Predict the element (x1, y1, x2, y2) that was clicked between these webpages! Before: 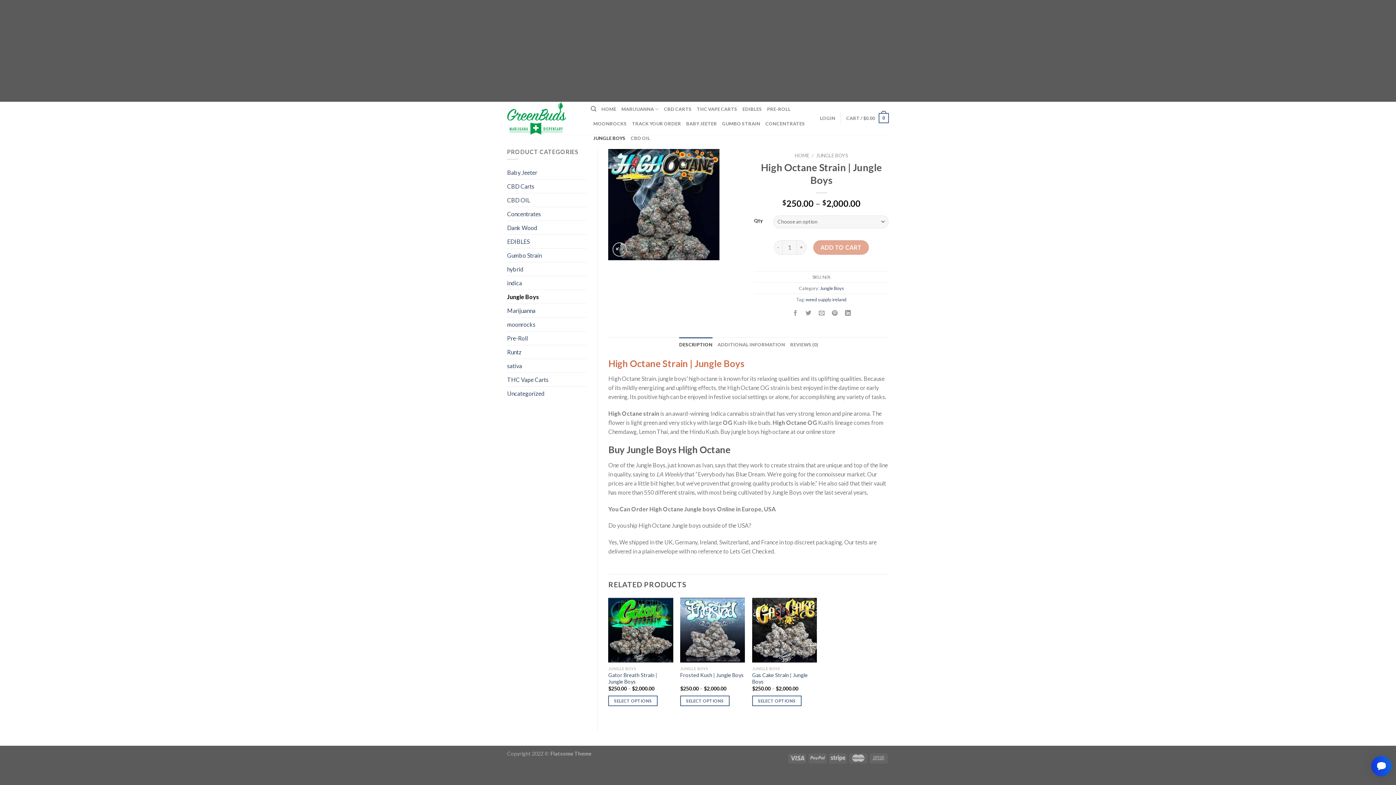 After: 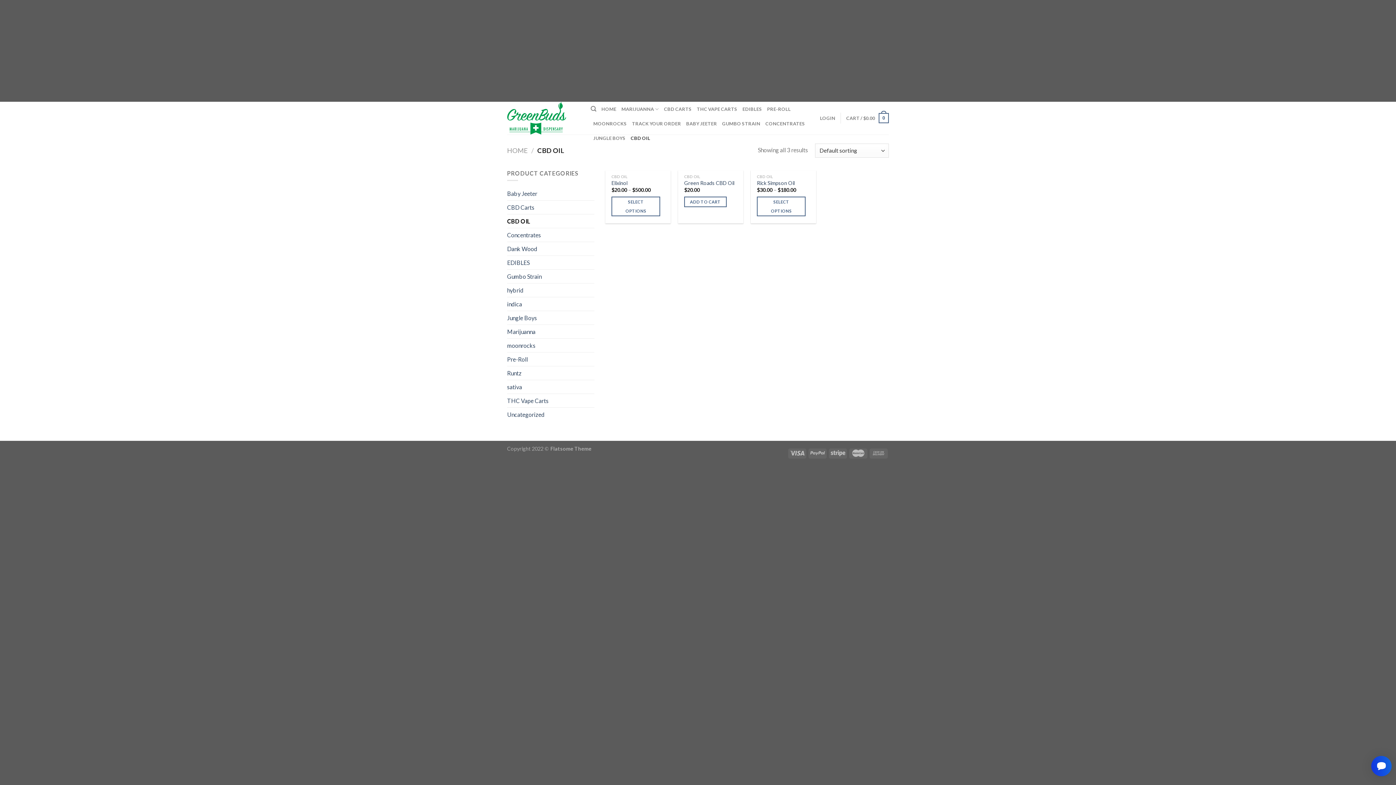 Action: label: CBD OIL bbox: (507, 193, 586, 206)